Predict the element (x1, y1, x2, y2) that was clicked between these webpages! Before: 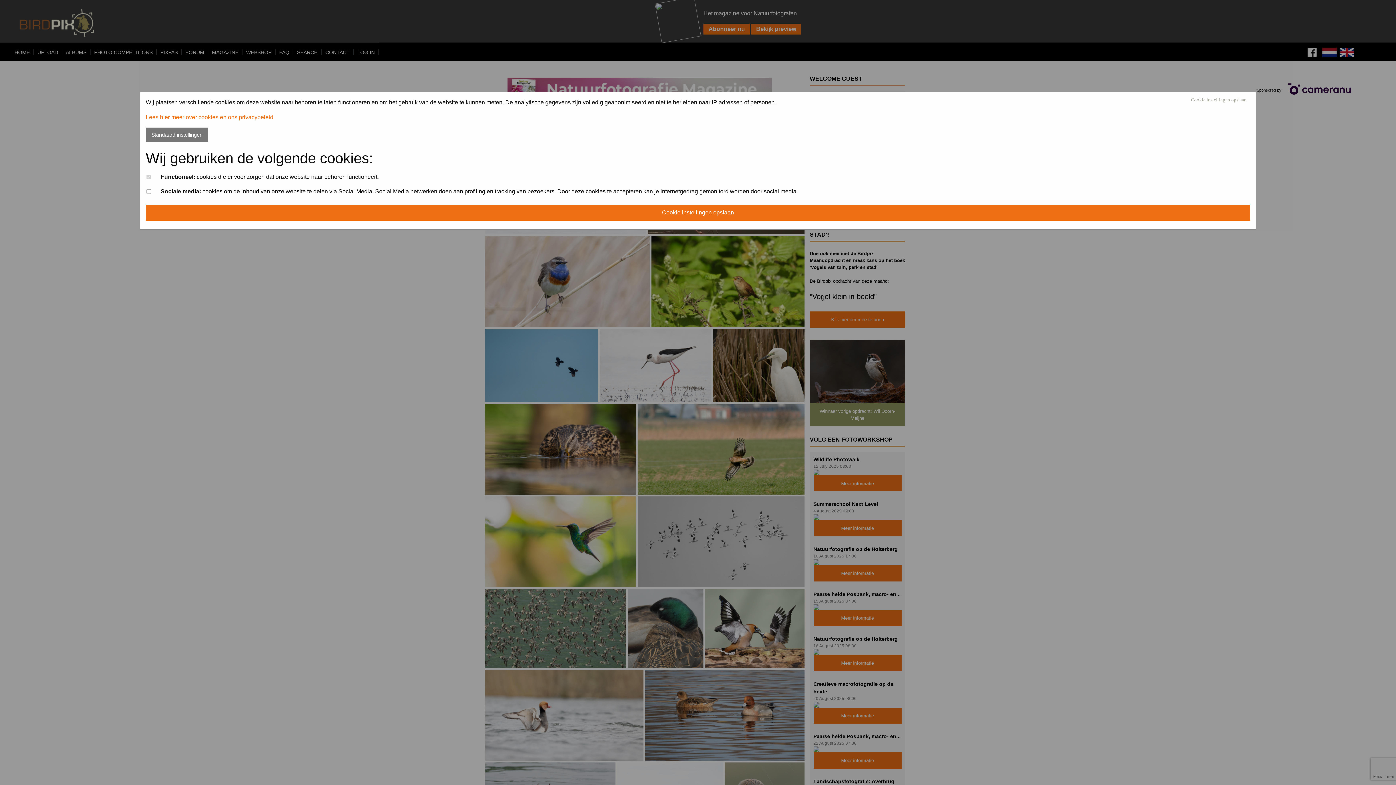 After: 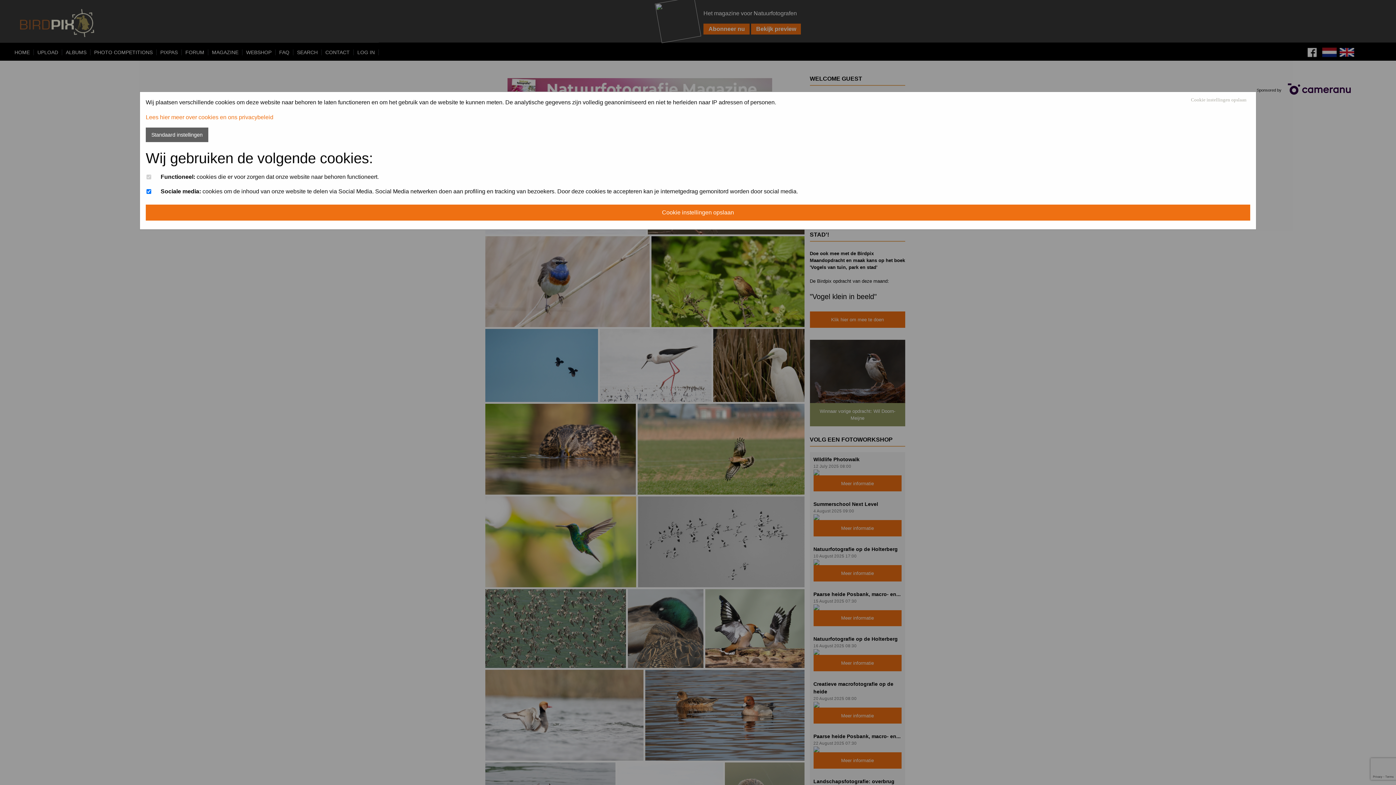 Action: label: Standaard instellingen bbox: (145, 127, 208, 142)